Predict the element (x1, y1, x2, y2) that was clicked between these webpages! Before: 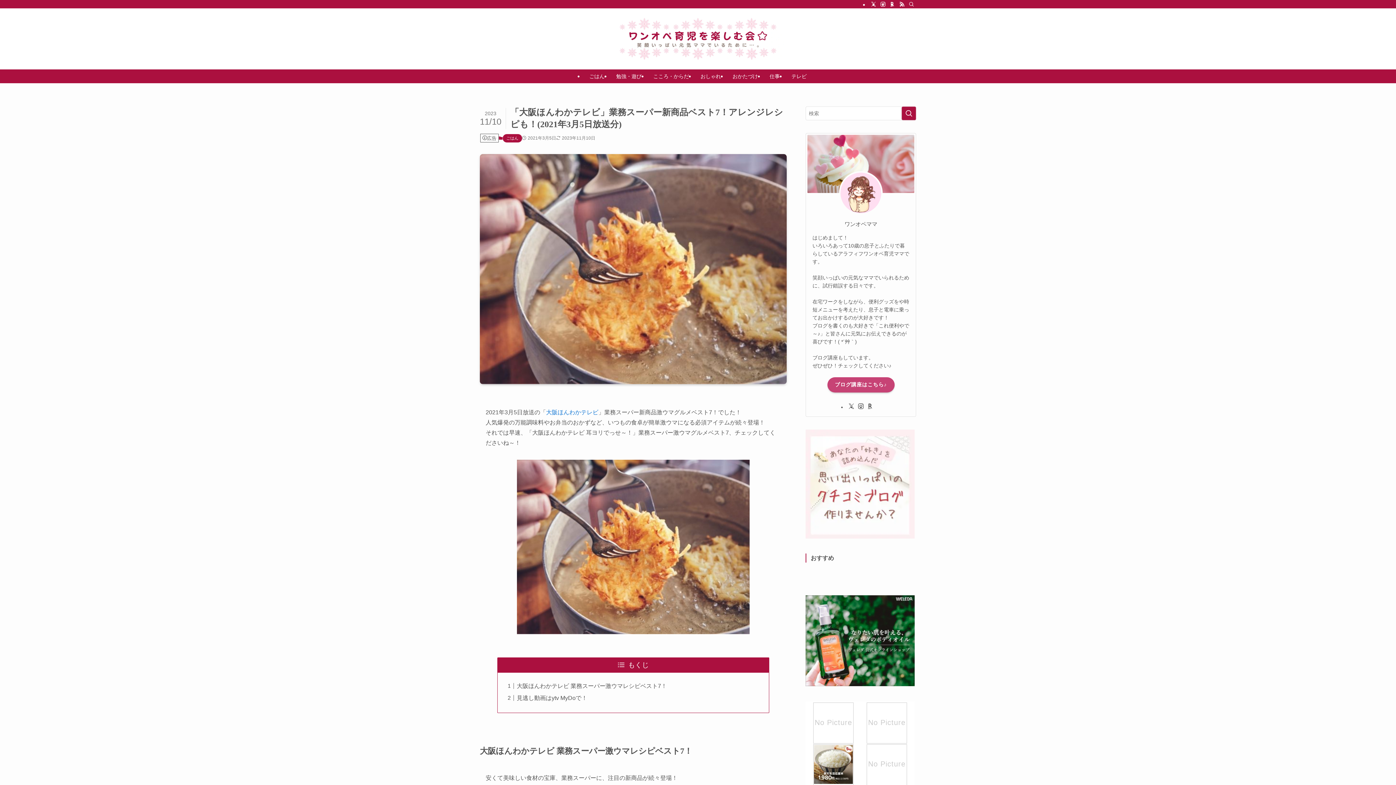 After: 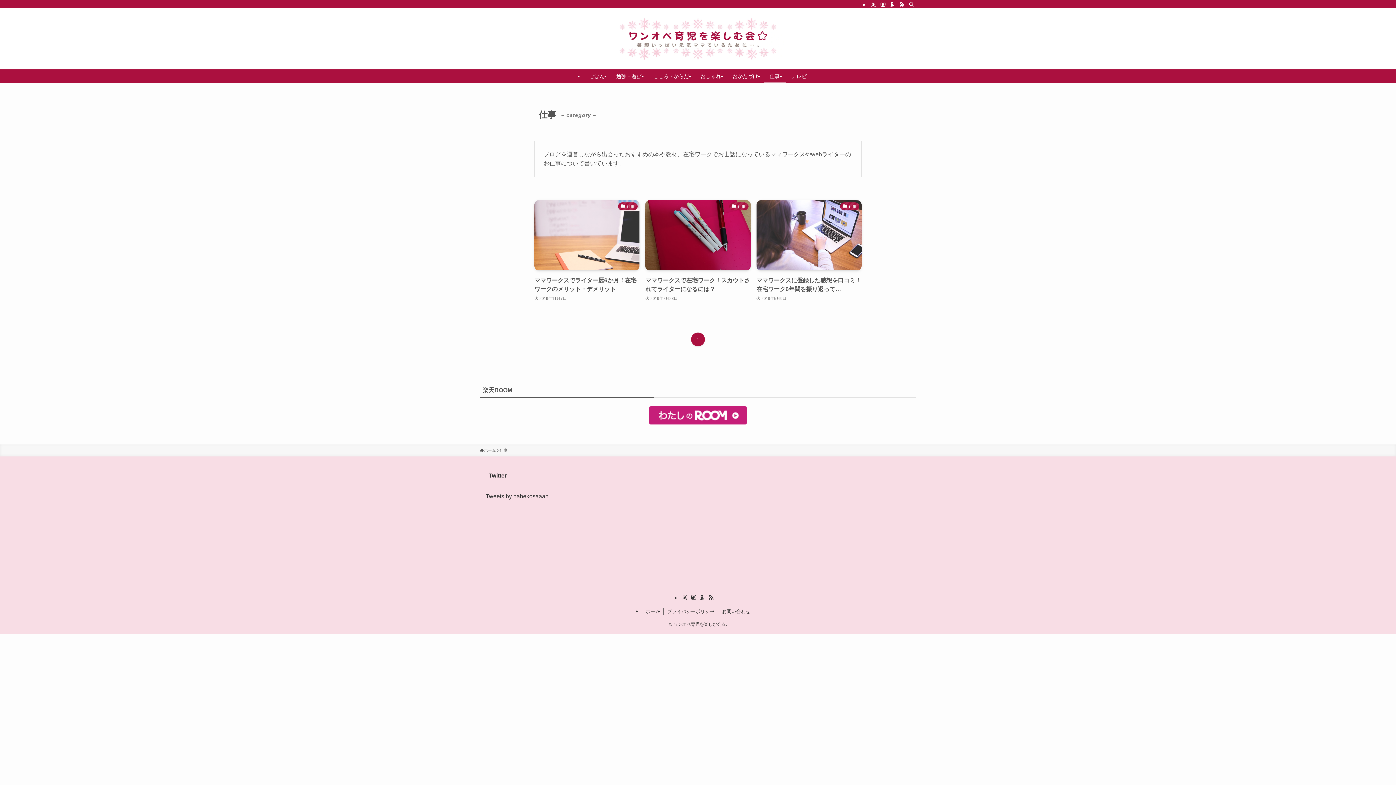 Action: bbox: (764, 69, 785, 83) label: 仕事